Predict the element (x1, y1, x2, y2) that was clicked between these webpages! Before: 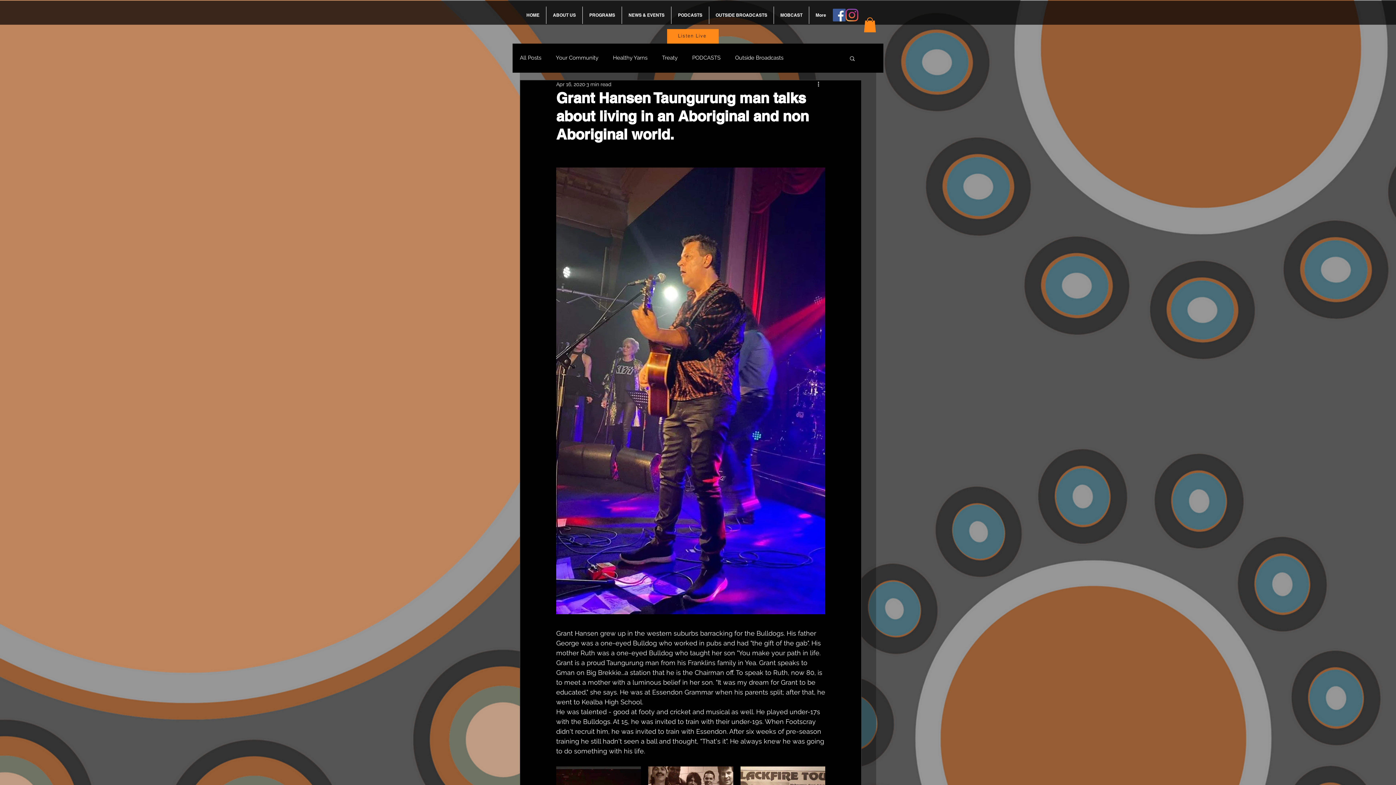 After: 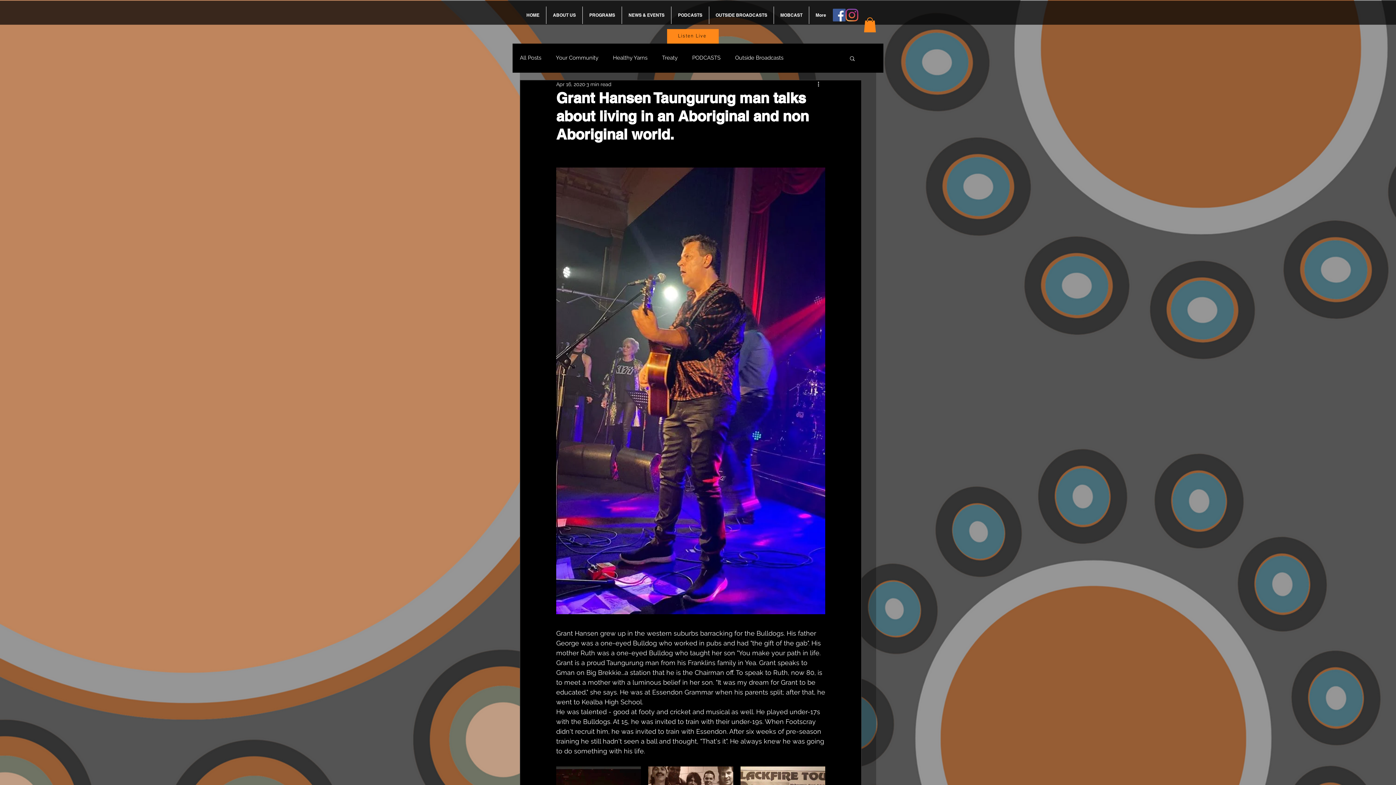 Action: label: Instagram bbox: (845, 8, 858, 21)